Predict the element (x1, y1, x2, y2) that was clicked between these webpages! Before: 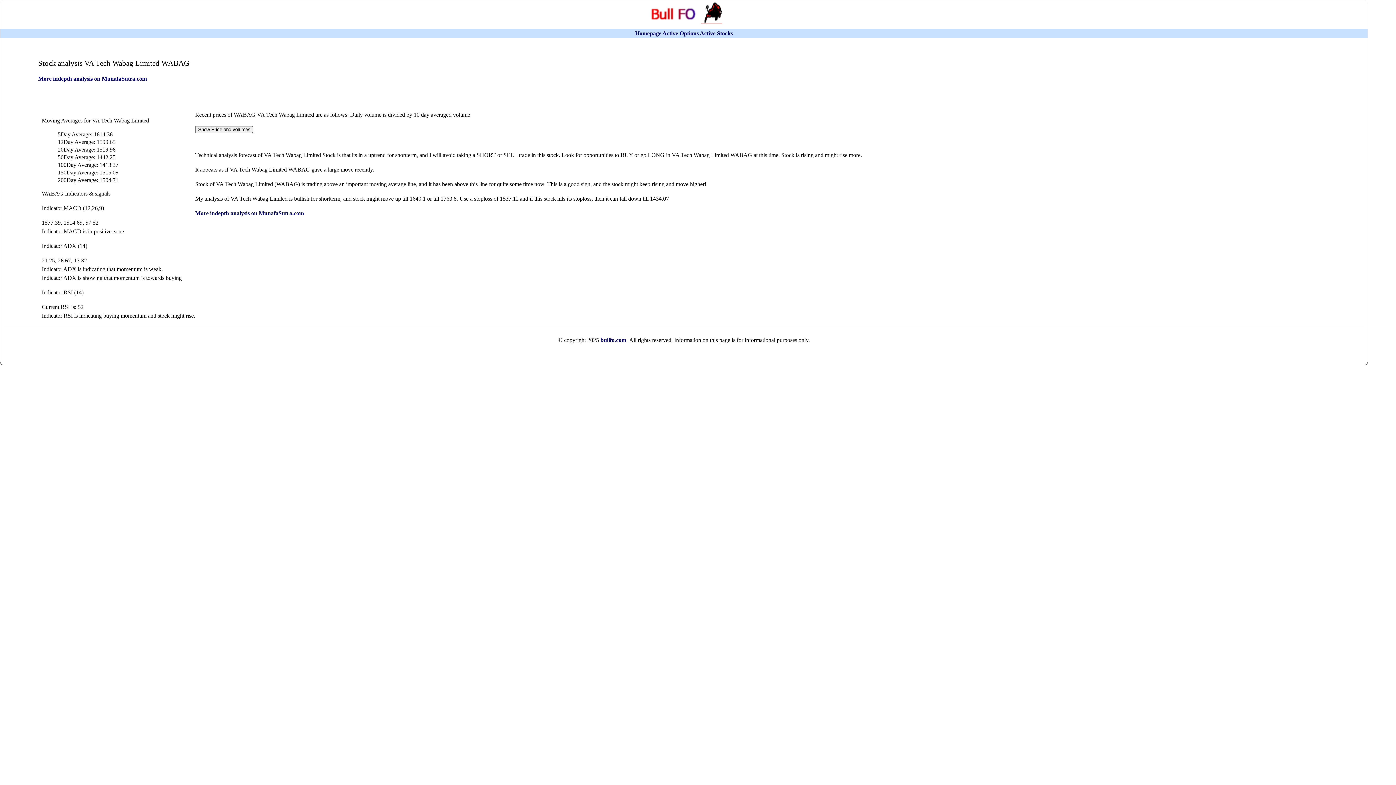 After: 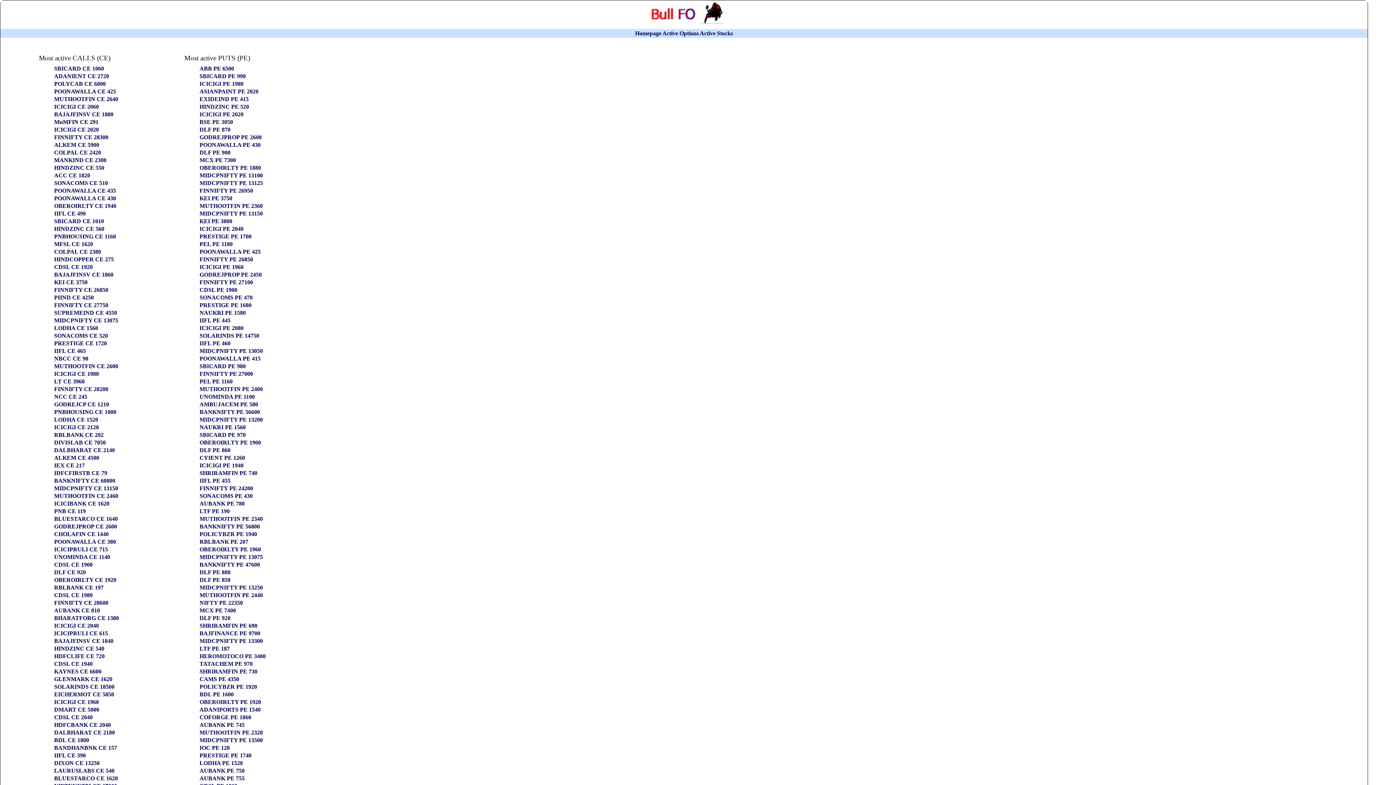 Action: label: Active Options  bbox: (662, 30, 700, 36)